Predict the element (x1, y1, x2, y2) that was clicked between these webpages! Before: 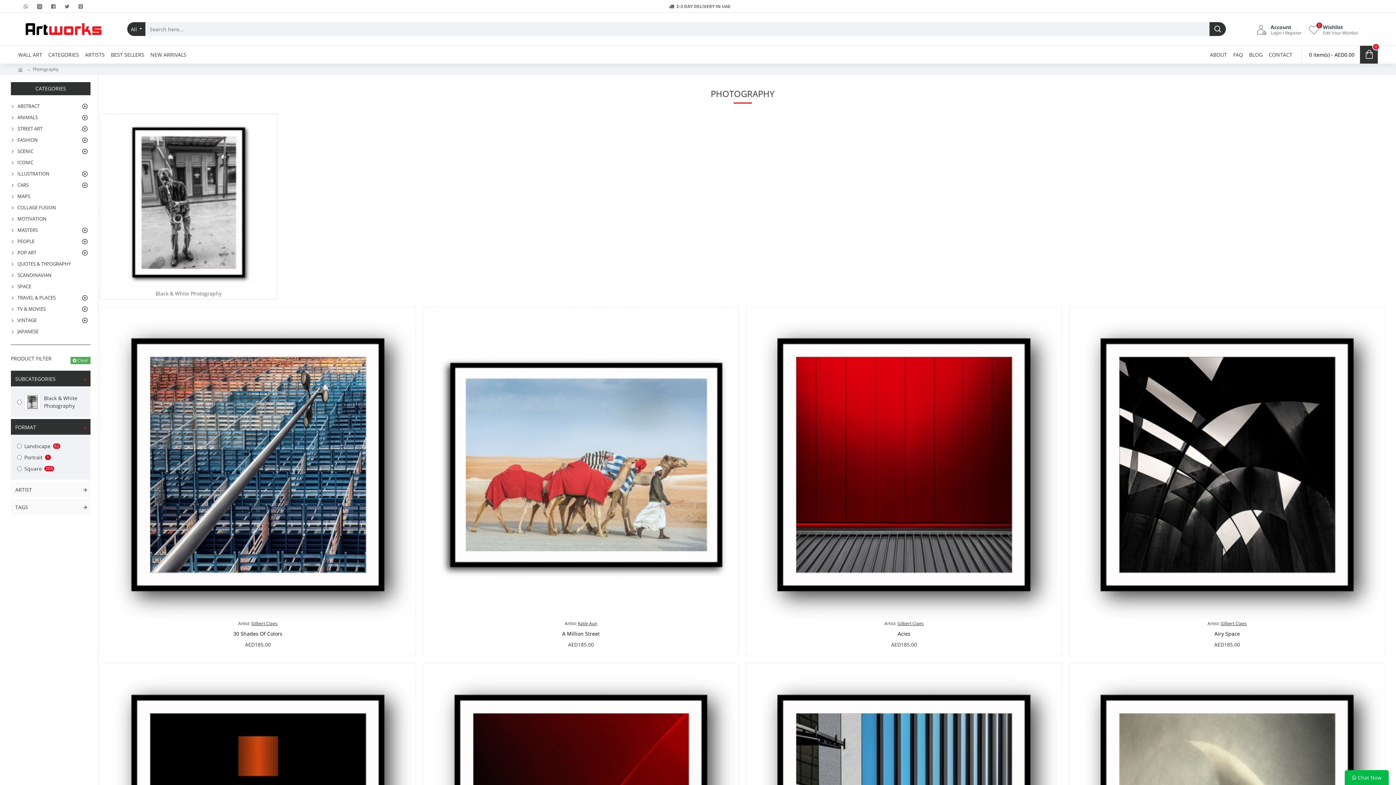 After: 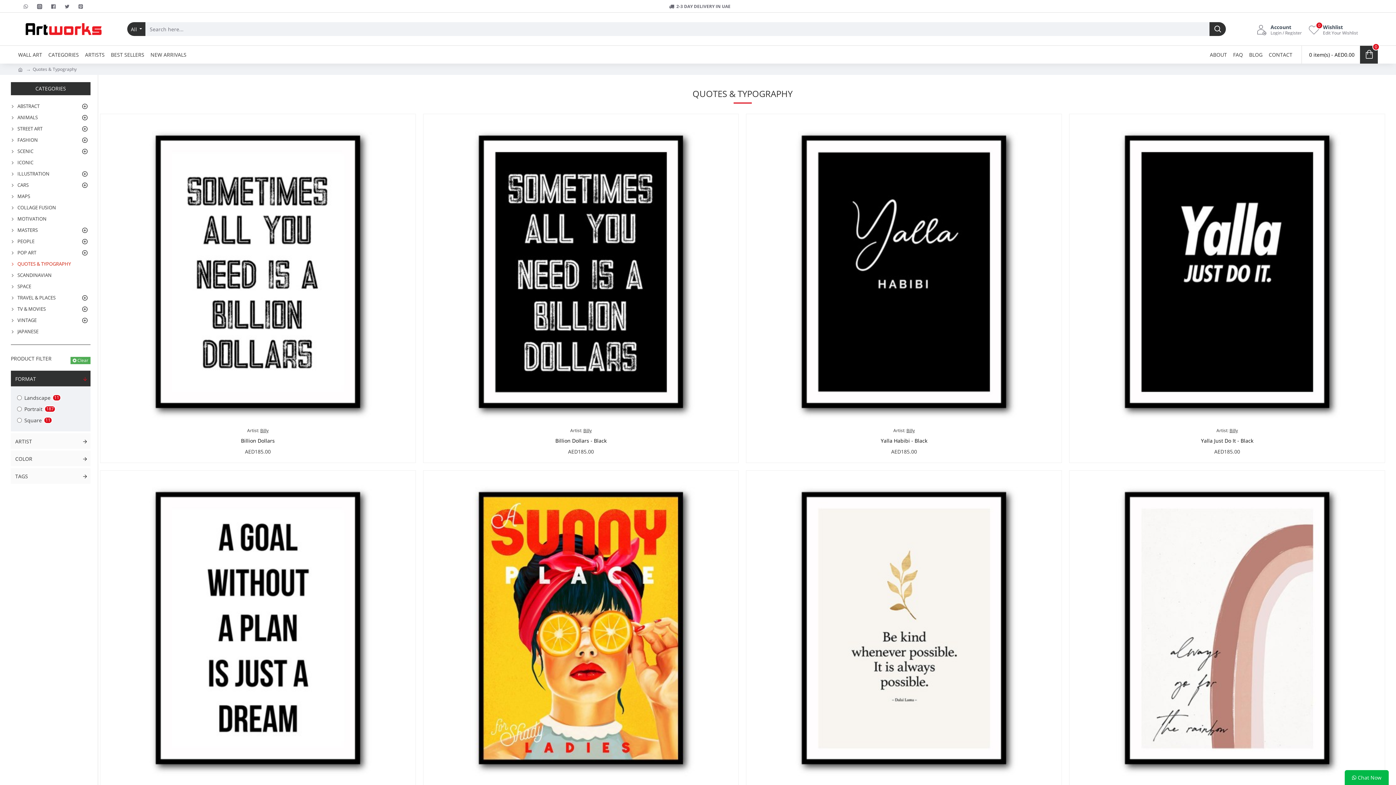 Action: label: QUOTES & TYPOGRAPHY bbox: (10, 258, 90, 269)